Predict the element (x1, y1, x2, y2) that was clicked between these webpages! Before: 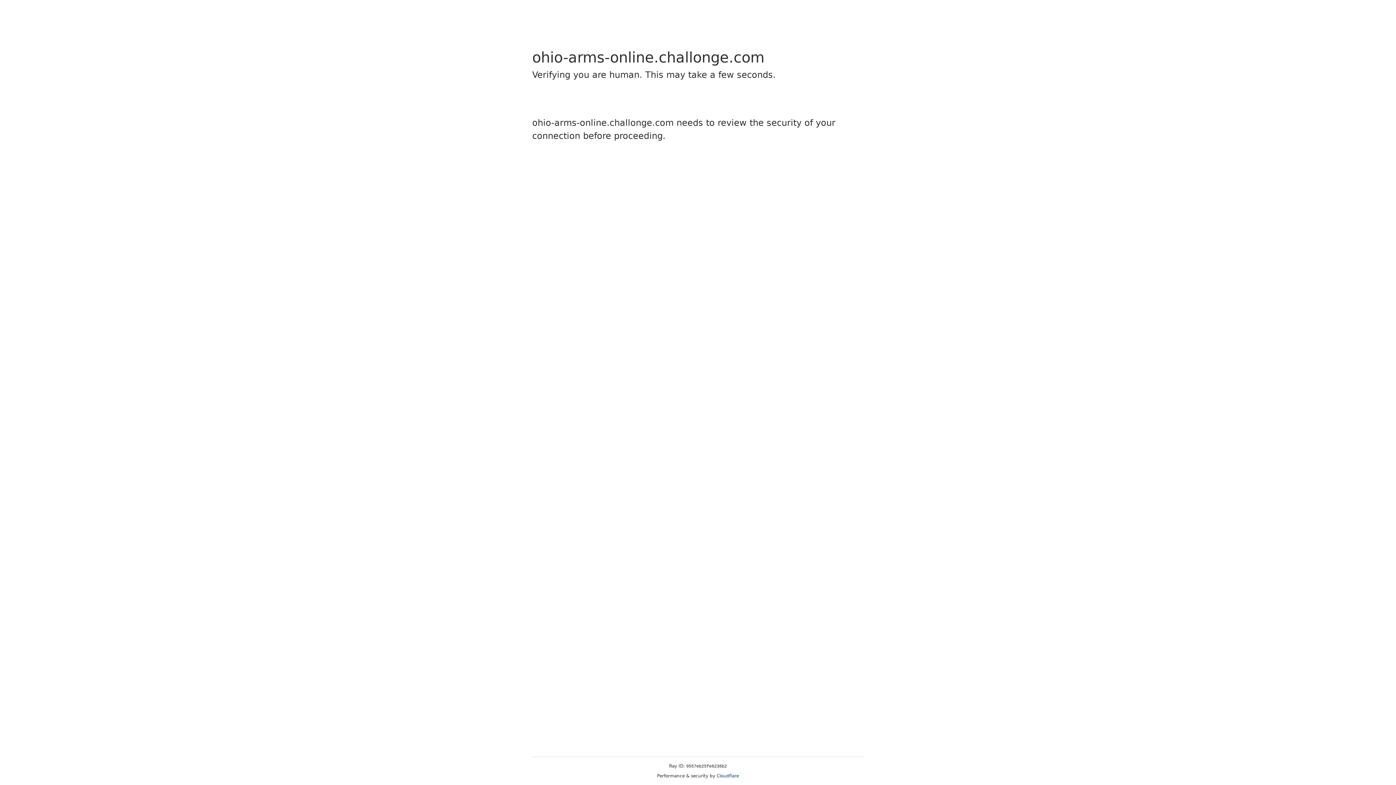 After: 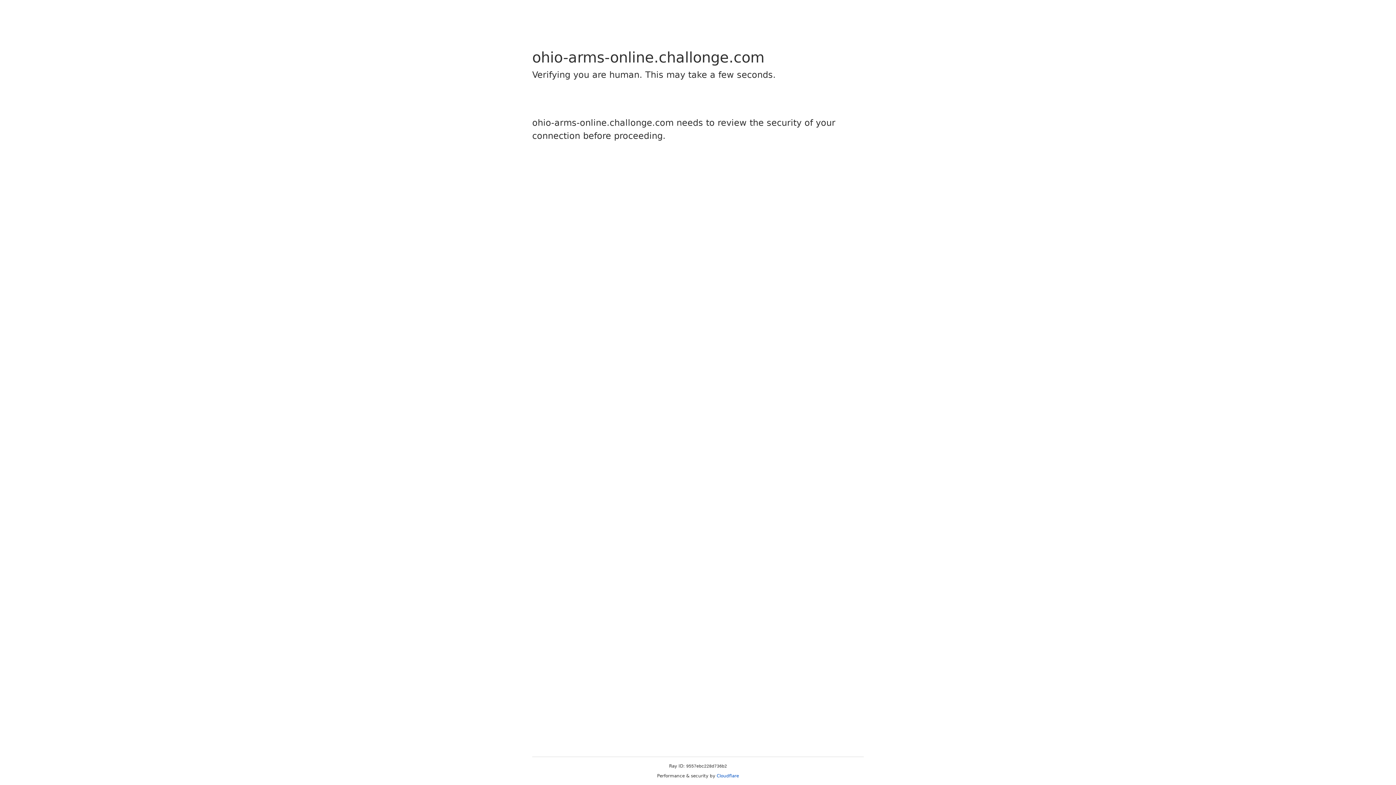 Action: label: Cloudflare bbox: (716, 773, 739, 778)